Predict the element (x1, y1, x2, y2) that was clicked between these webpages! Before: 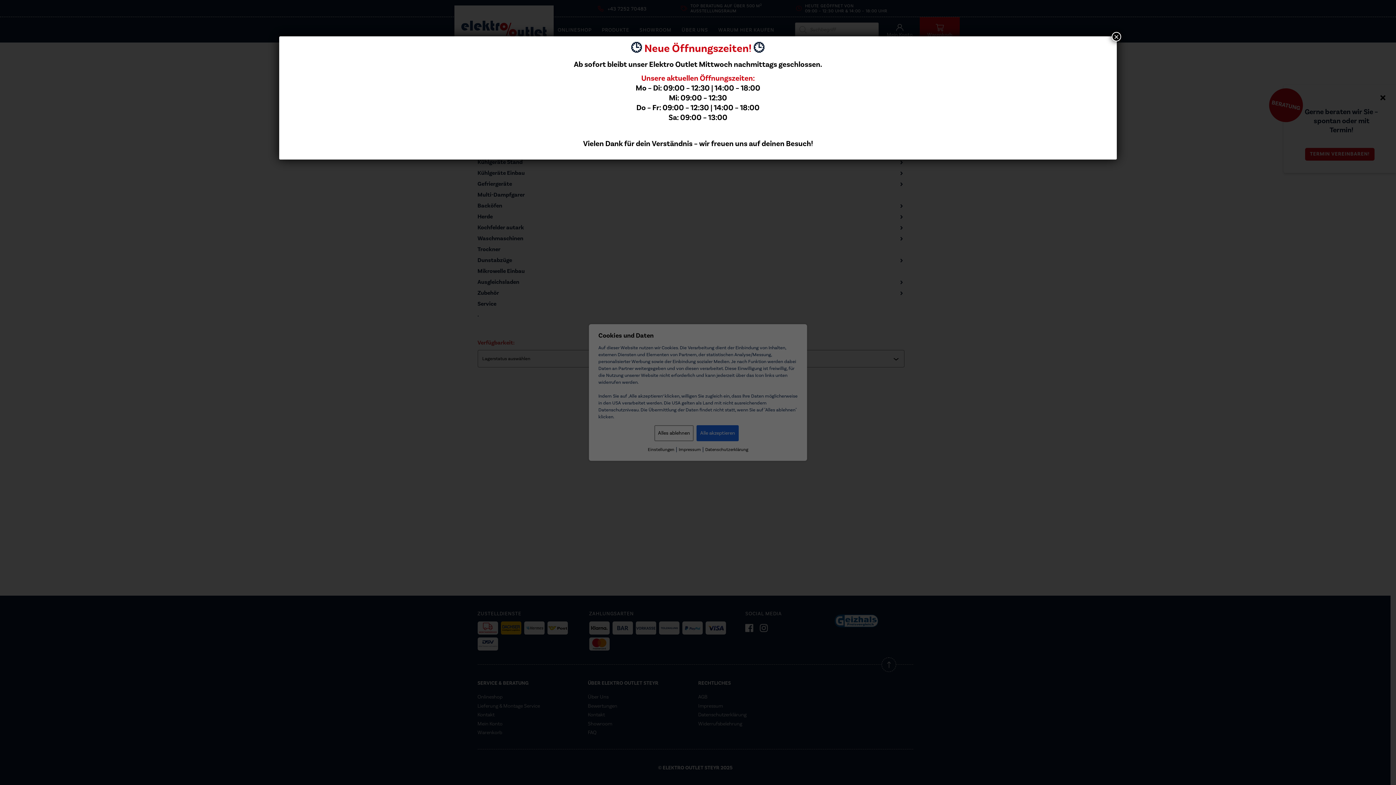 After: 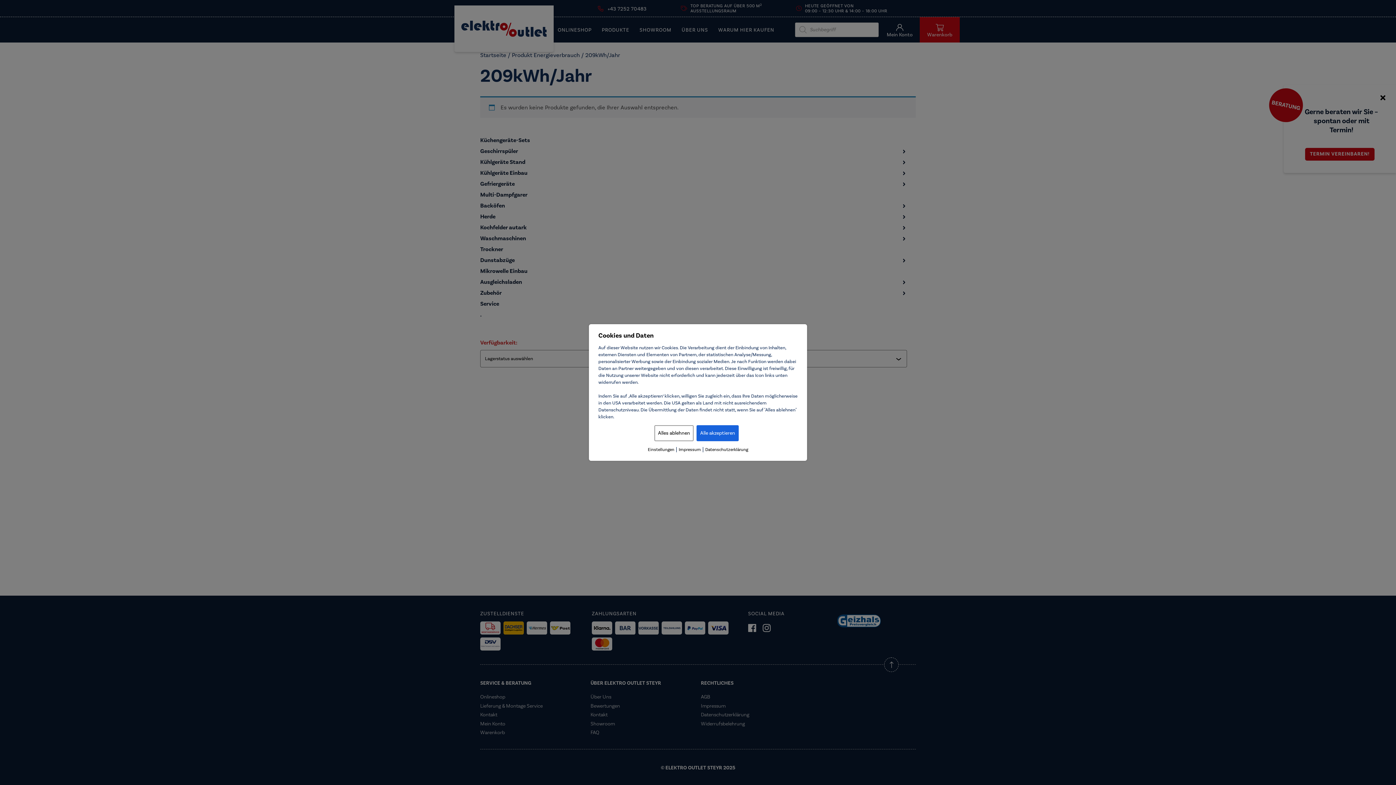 Action: label: Schließen bbox: (1112, 32, 1121, 41)